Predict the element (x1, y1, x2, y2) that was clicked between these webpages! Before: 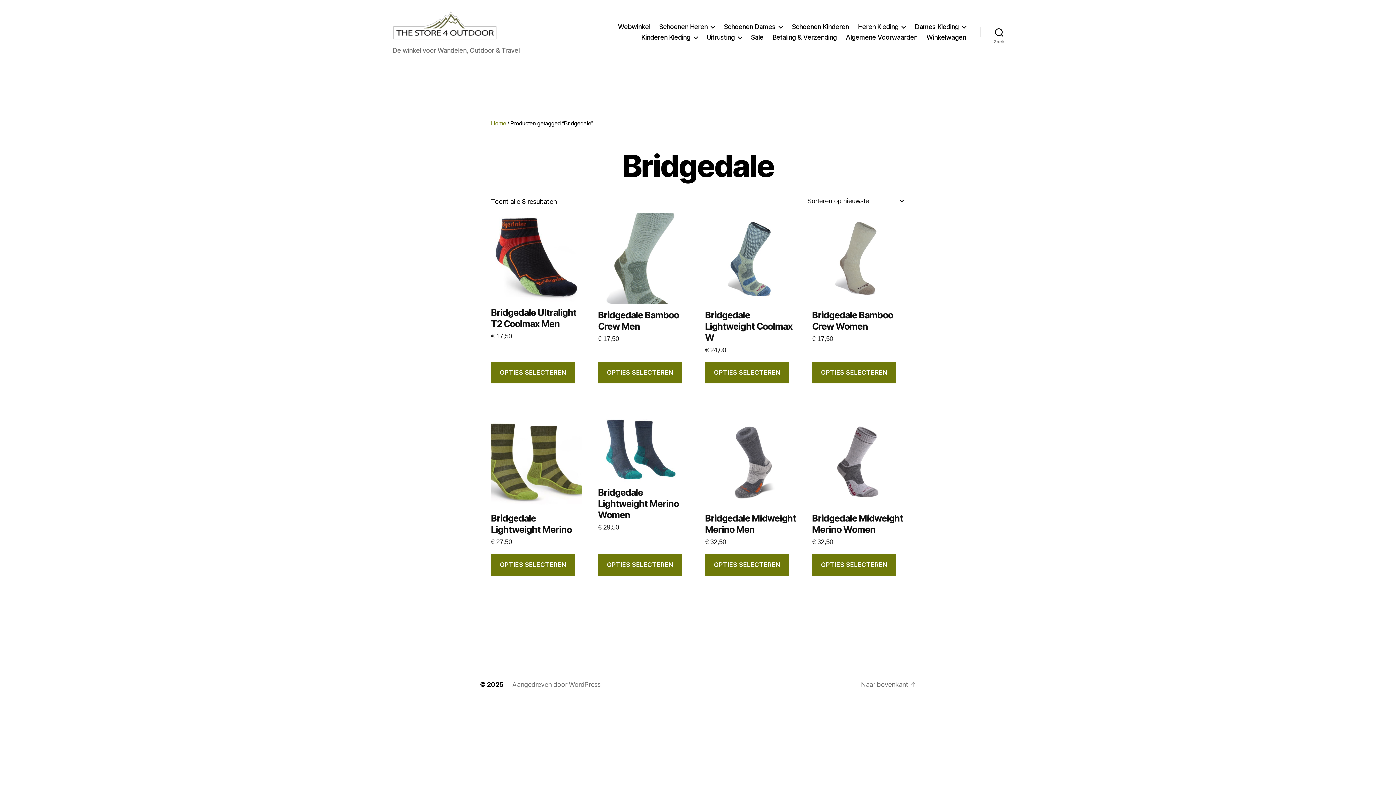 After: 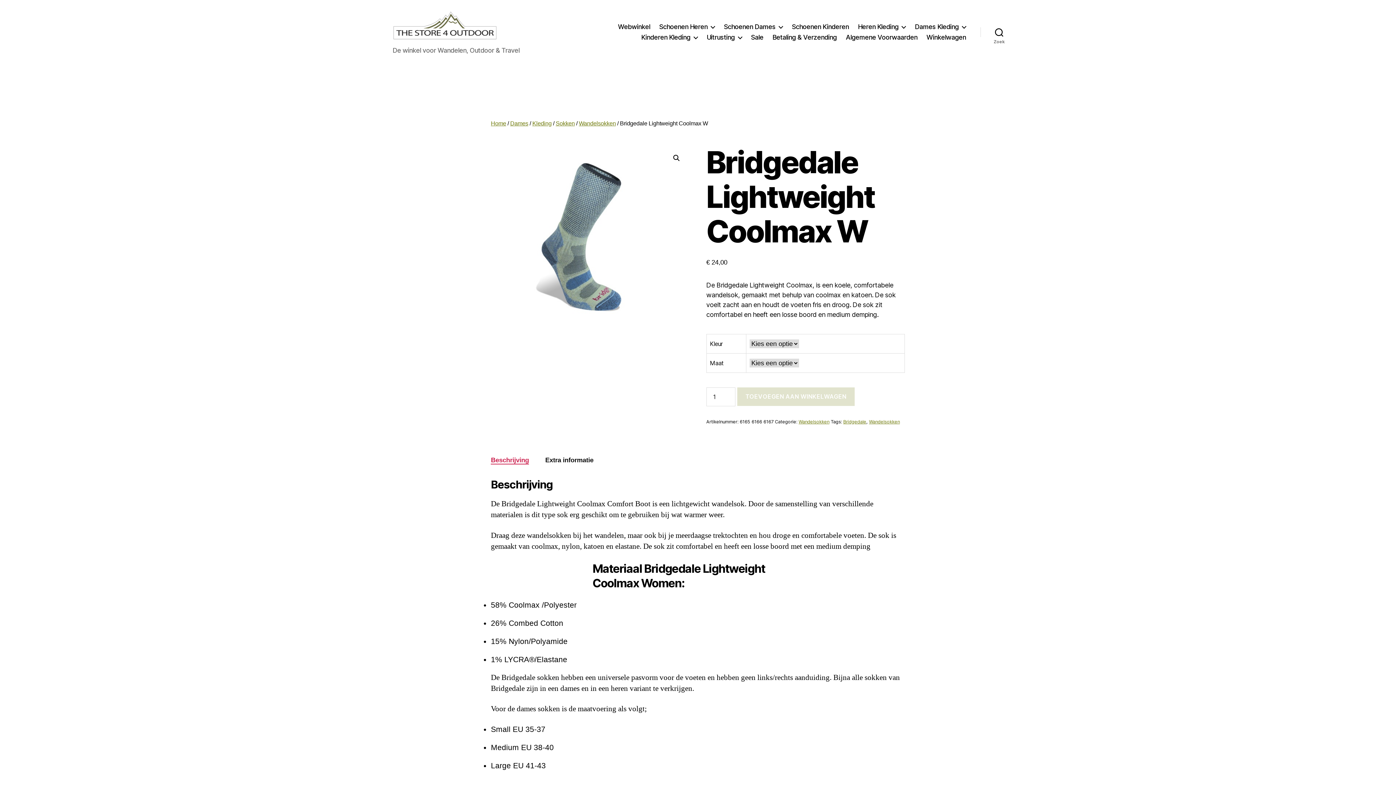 Action: bbox: (705, 362, 789, 383) label: Selecteer opties voor “Bridgedale Lightweight Coolmax W”